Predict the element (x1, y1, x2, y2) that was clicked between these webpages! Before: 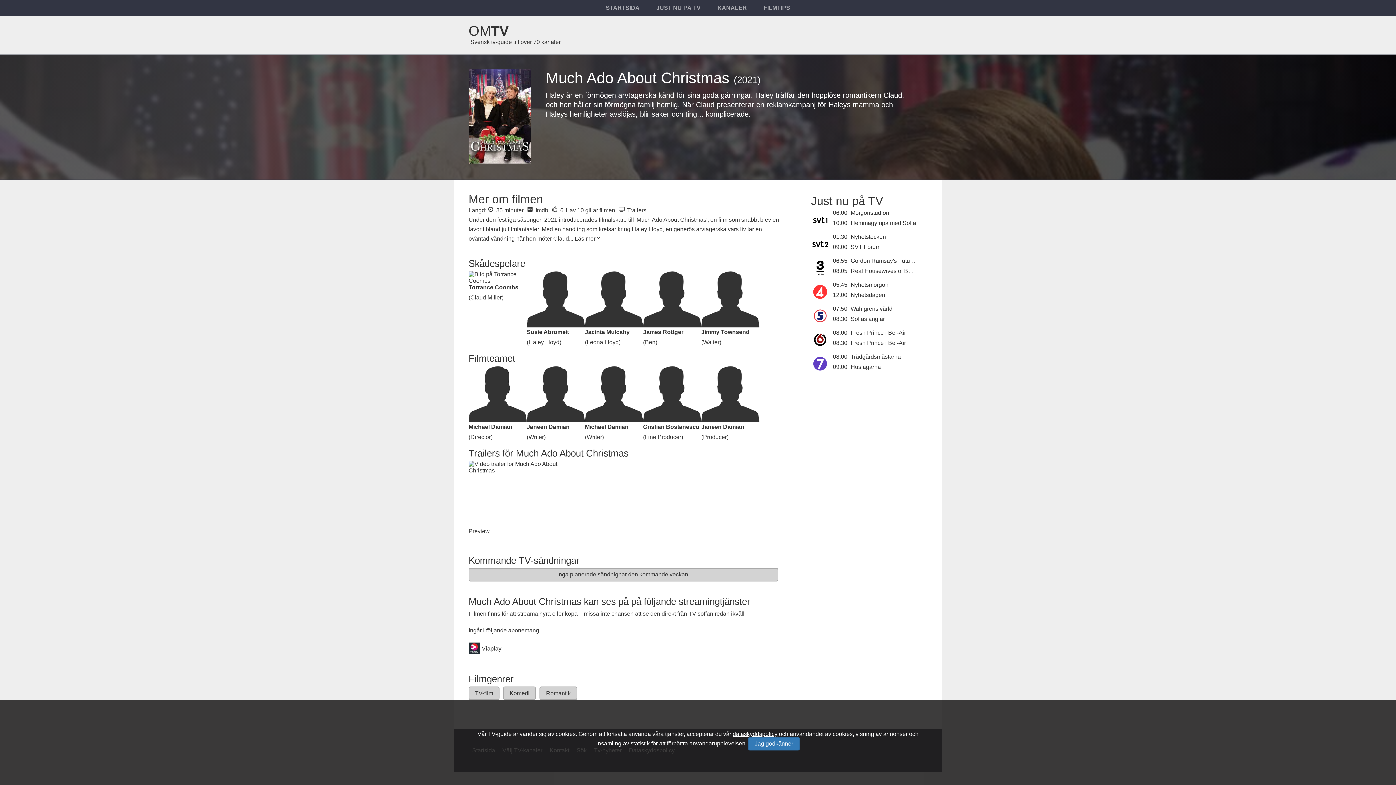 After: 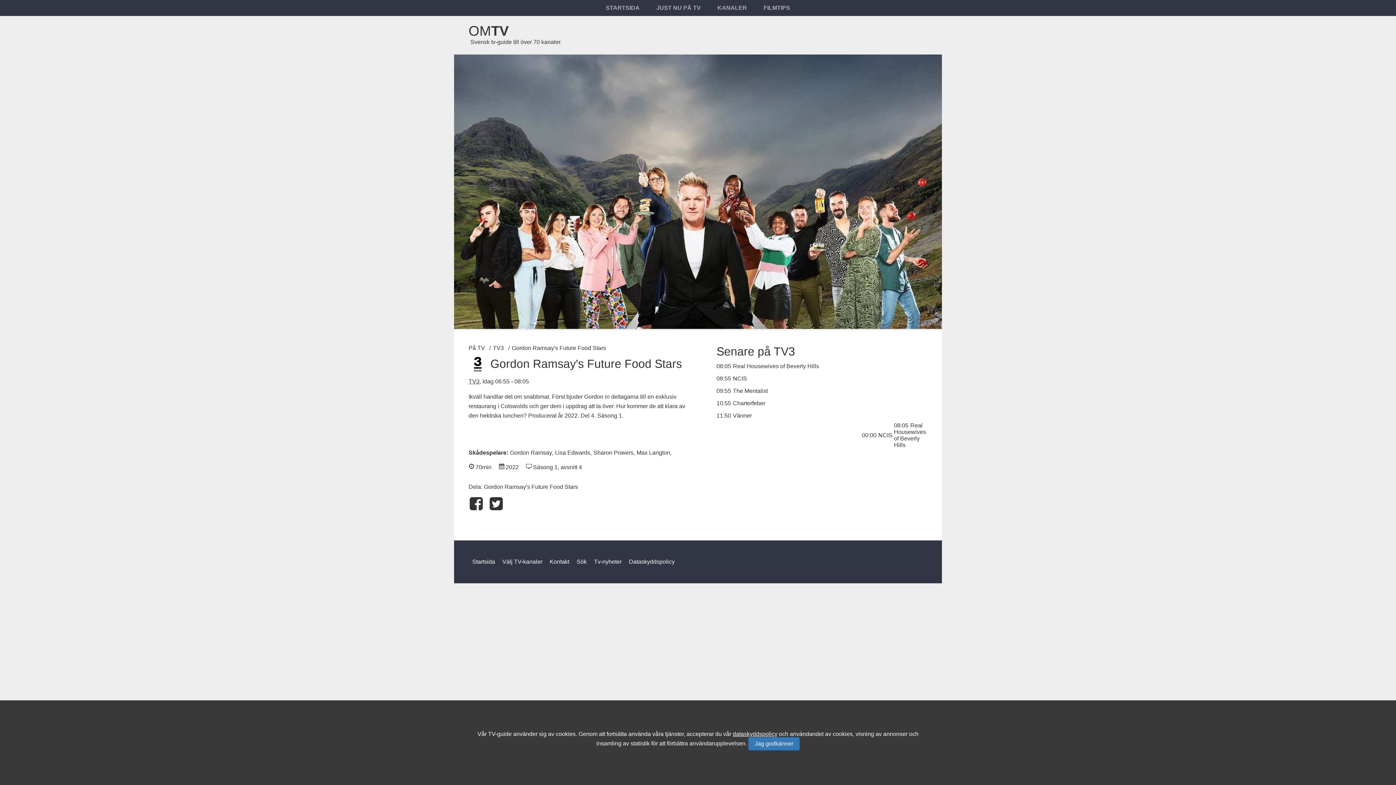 Action: bbox: (850, 257, 945, 263) label: Gordon Ramsay's Future Food Stars